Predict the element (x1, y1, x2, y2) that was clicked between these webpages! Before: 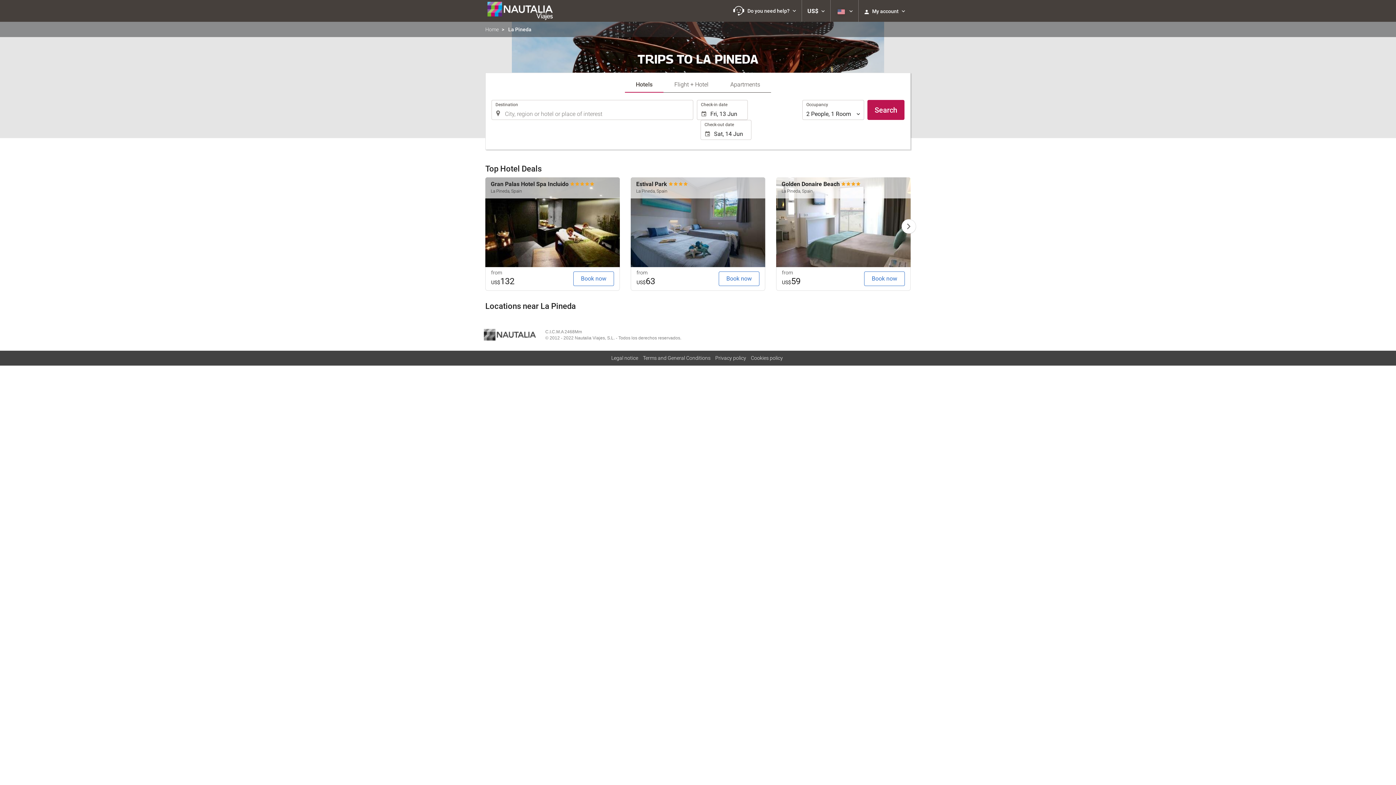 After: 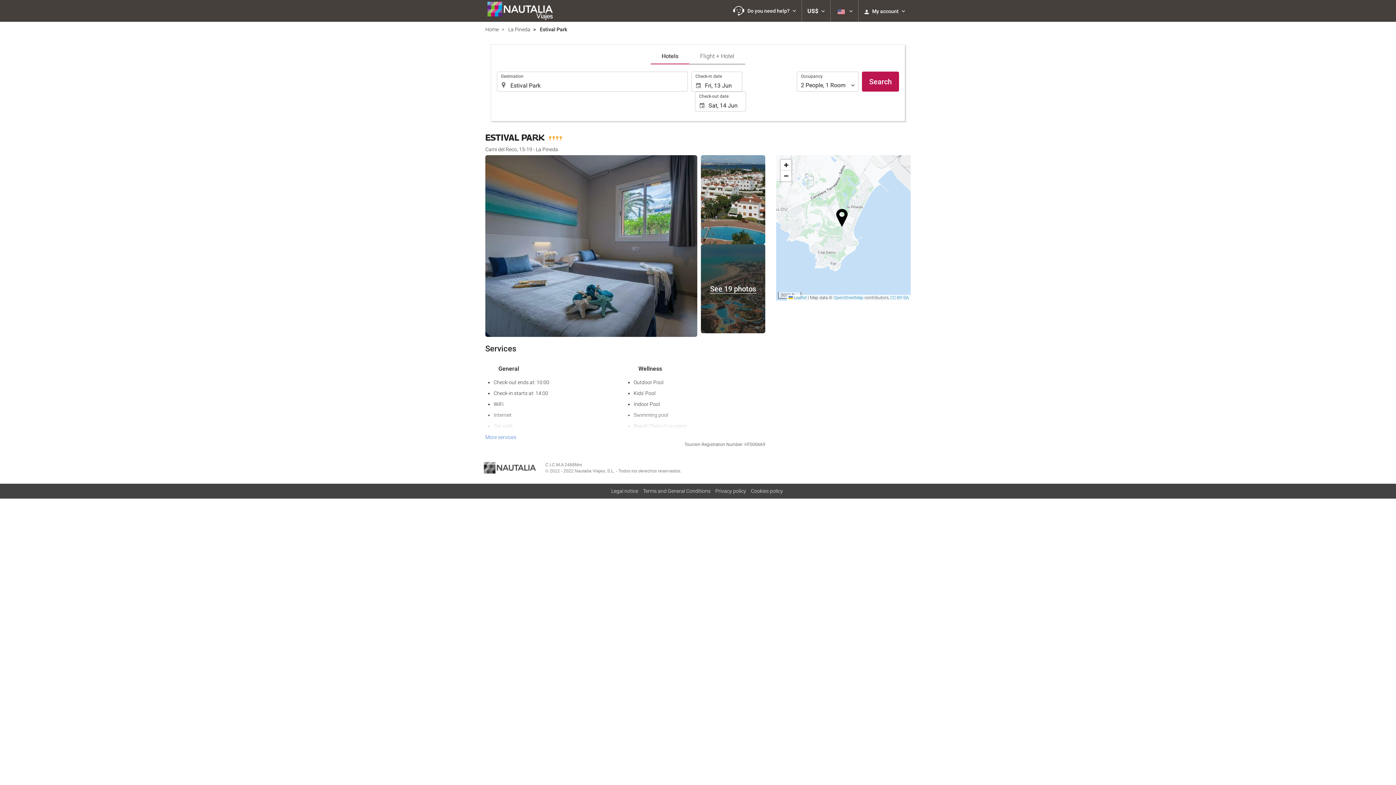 Action: bbox: (630, 177, 765, 290) label: Estival Park 
La Pineda, Spain
from
US$63
Book now